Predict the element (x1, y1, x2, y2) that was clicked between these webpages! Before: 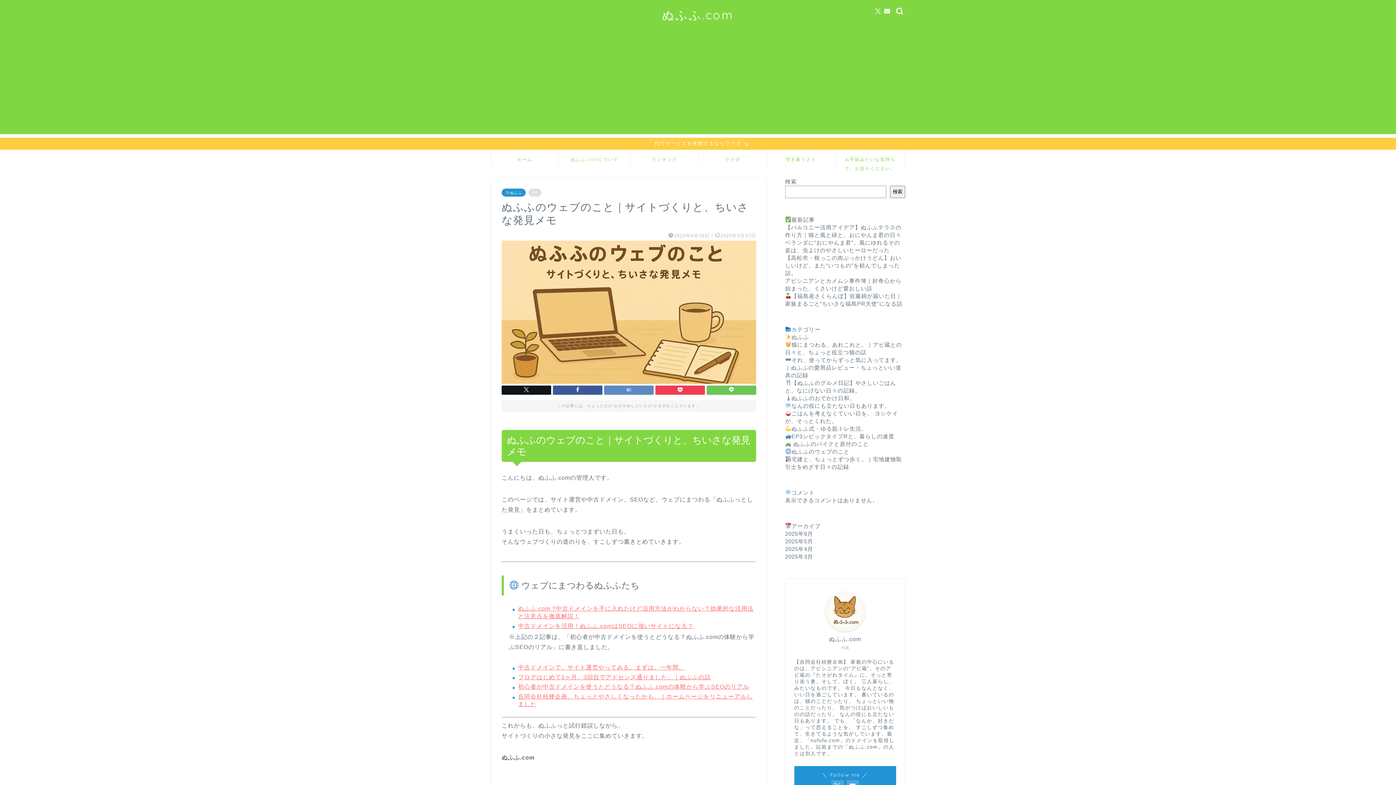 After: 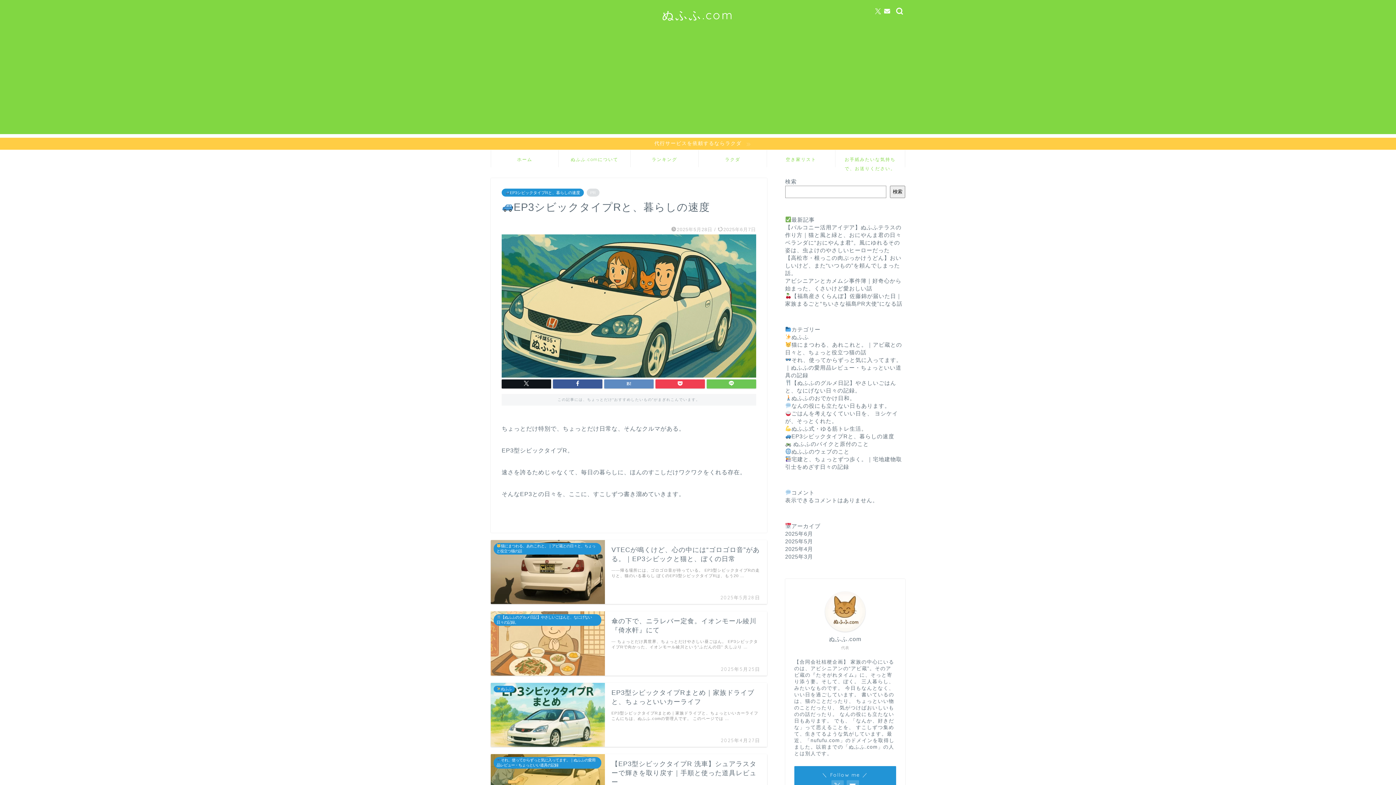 Action: label: EP3シビックタイプRと、暮らしの速度 bbox: (785, 433, 894, 439)